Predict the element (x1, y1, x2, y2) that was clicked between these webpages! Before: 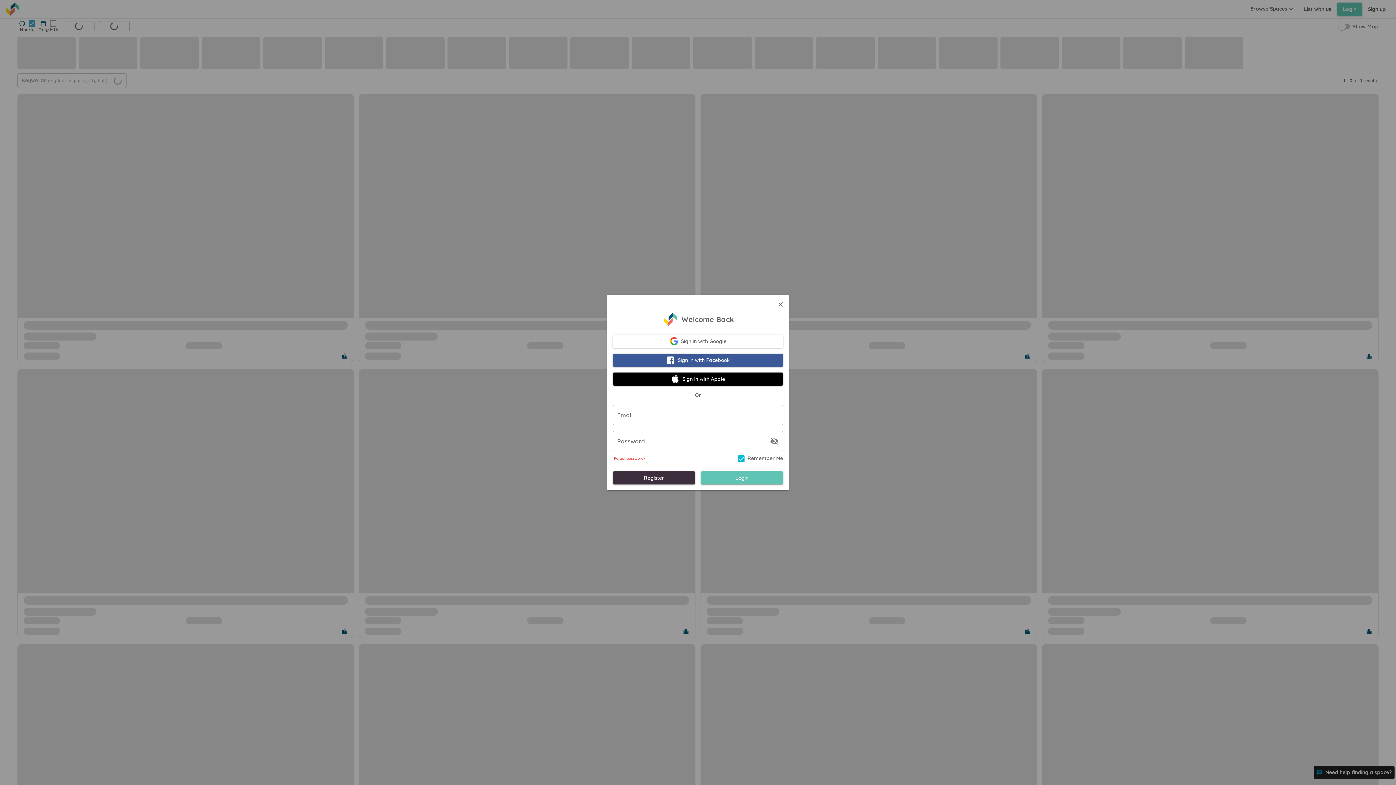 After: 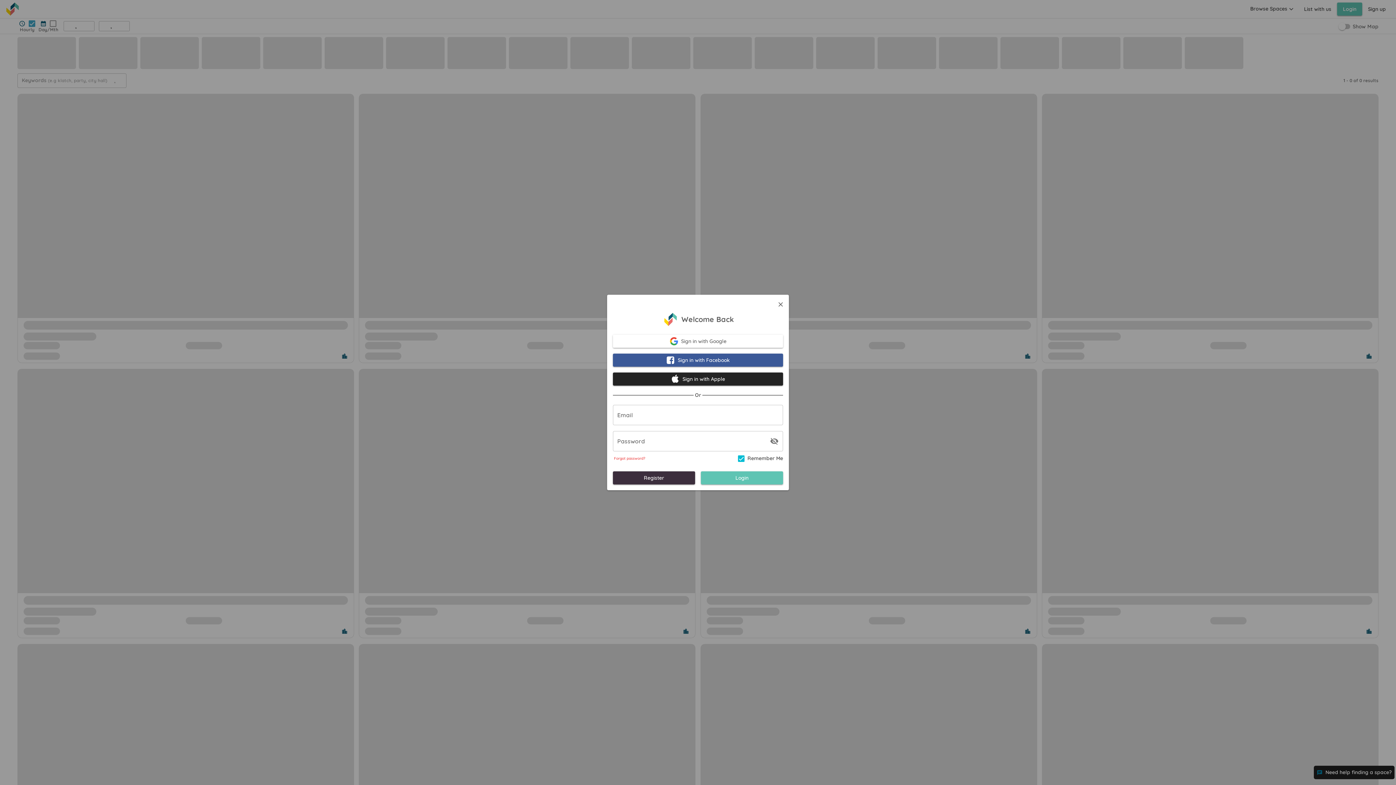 Action: label: Sign in with Apple bbox: (613, 372, 783, 385)